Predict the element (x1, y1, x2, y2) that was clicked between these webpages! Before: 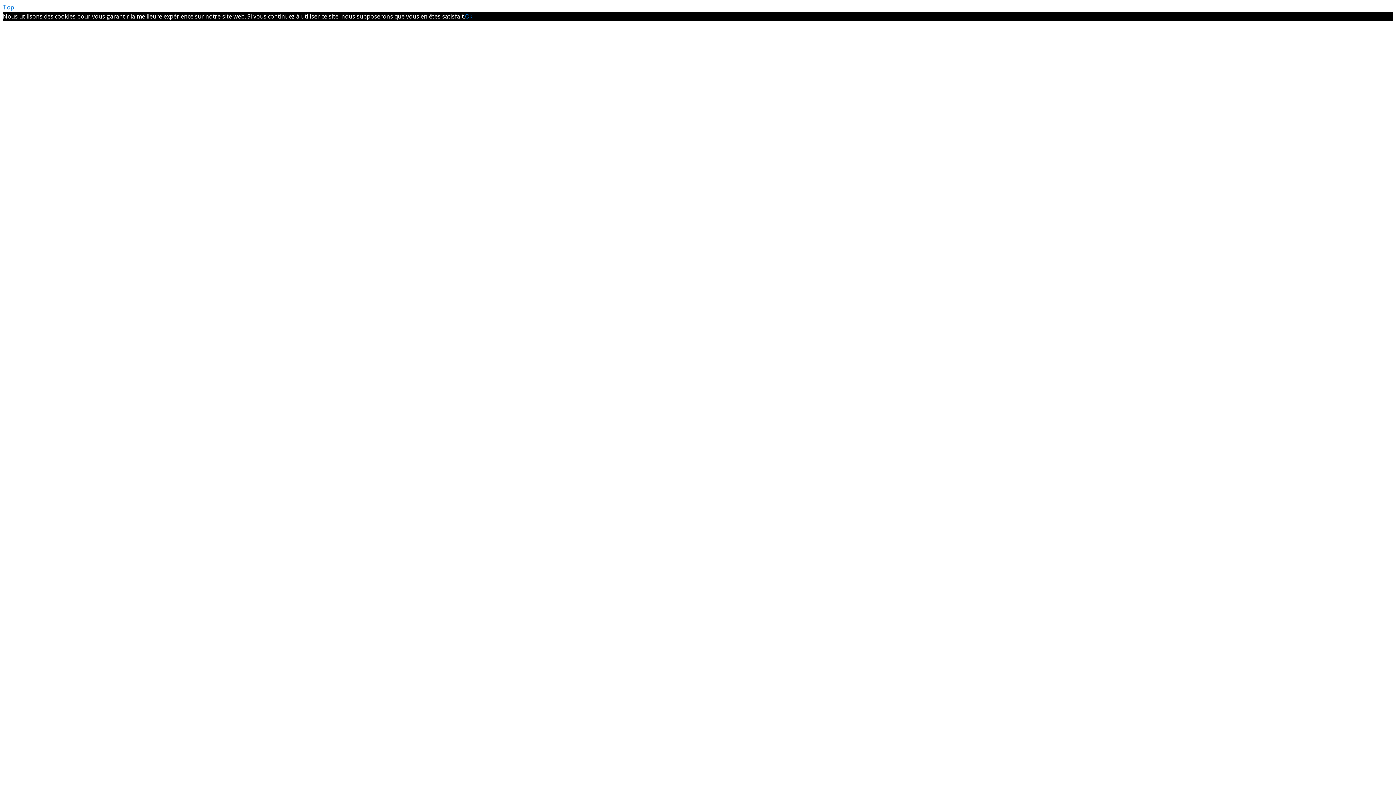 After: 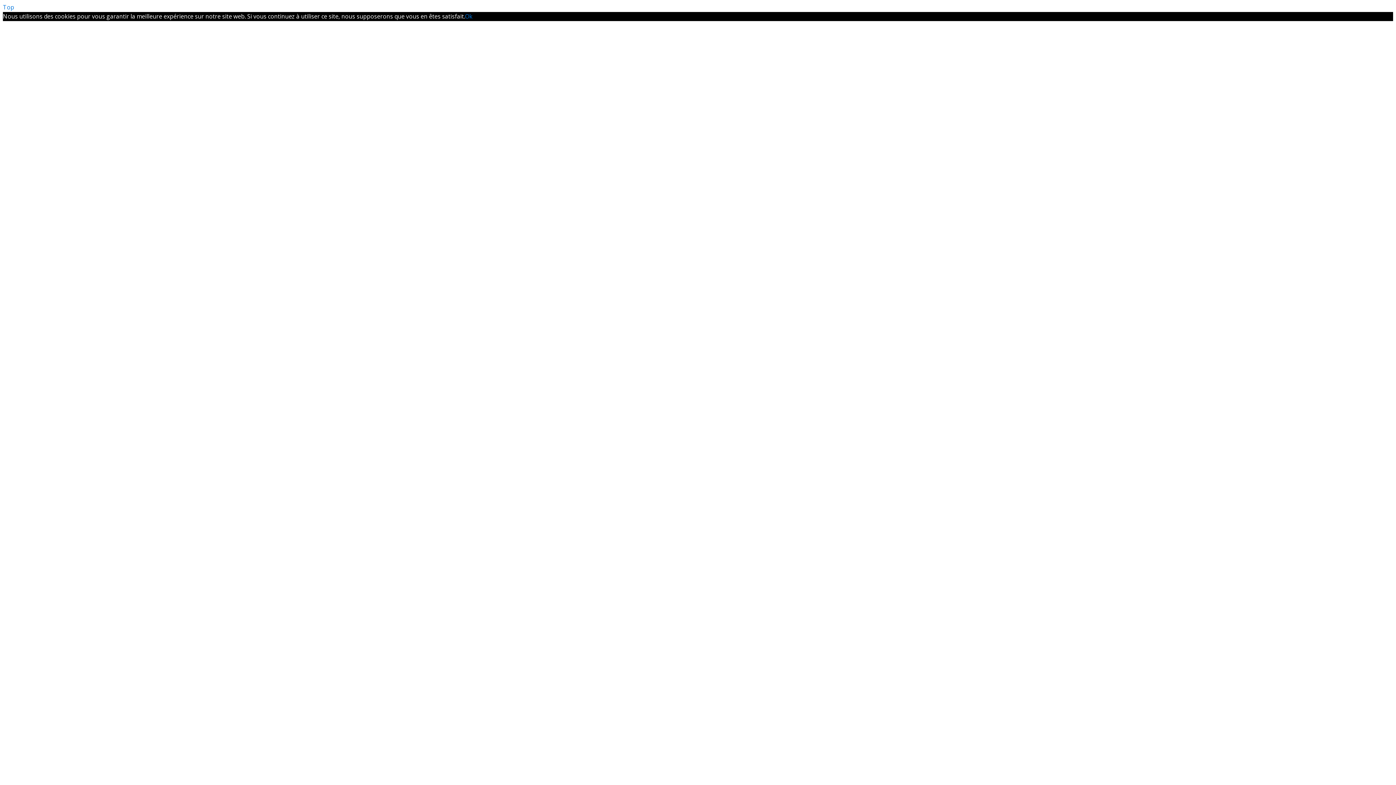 Action: bbox: (465, 12, 472, 20) label: Ok